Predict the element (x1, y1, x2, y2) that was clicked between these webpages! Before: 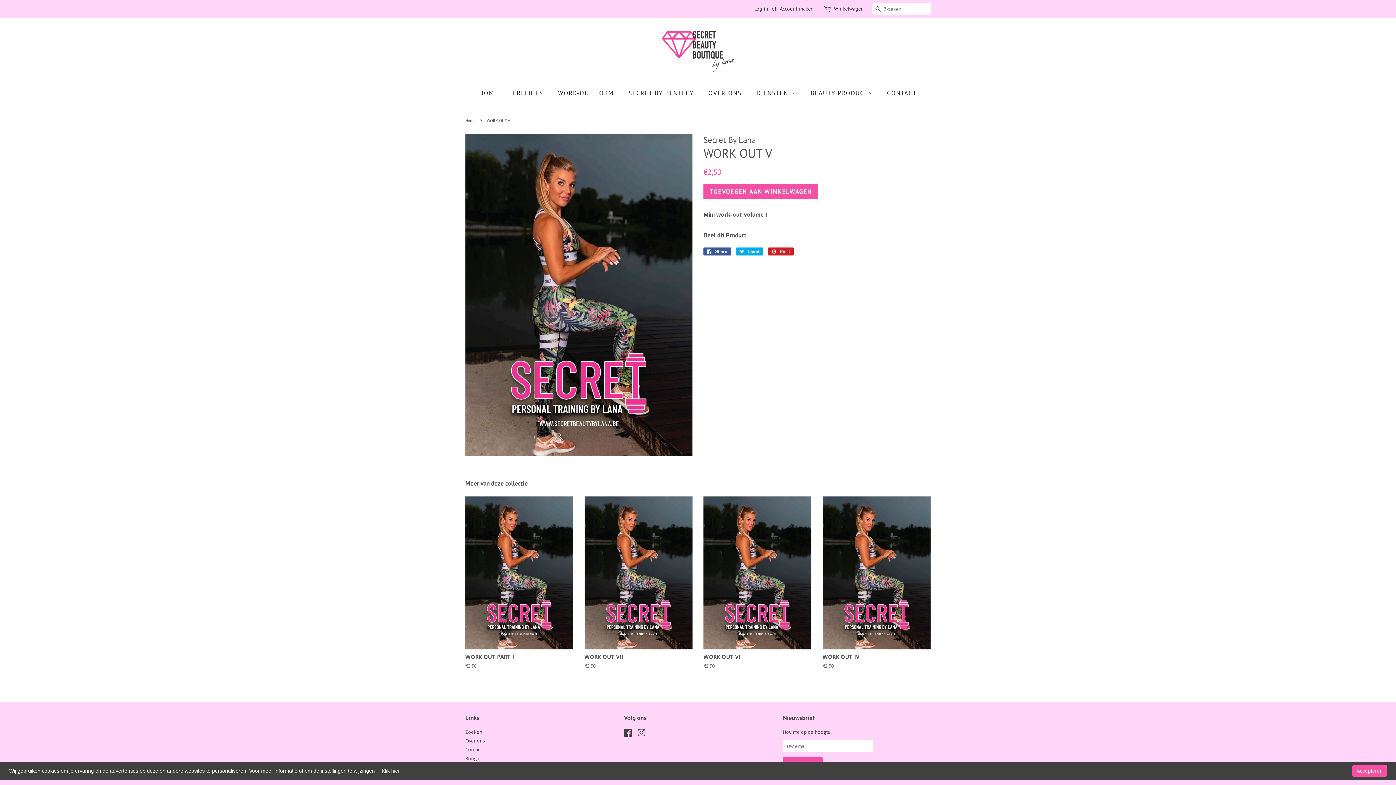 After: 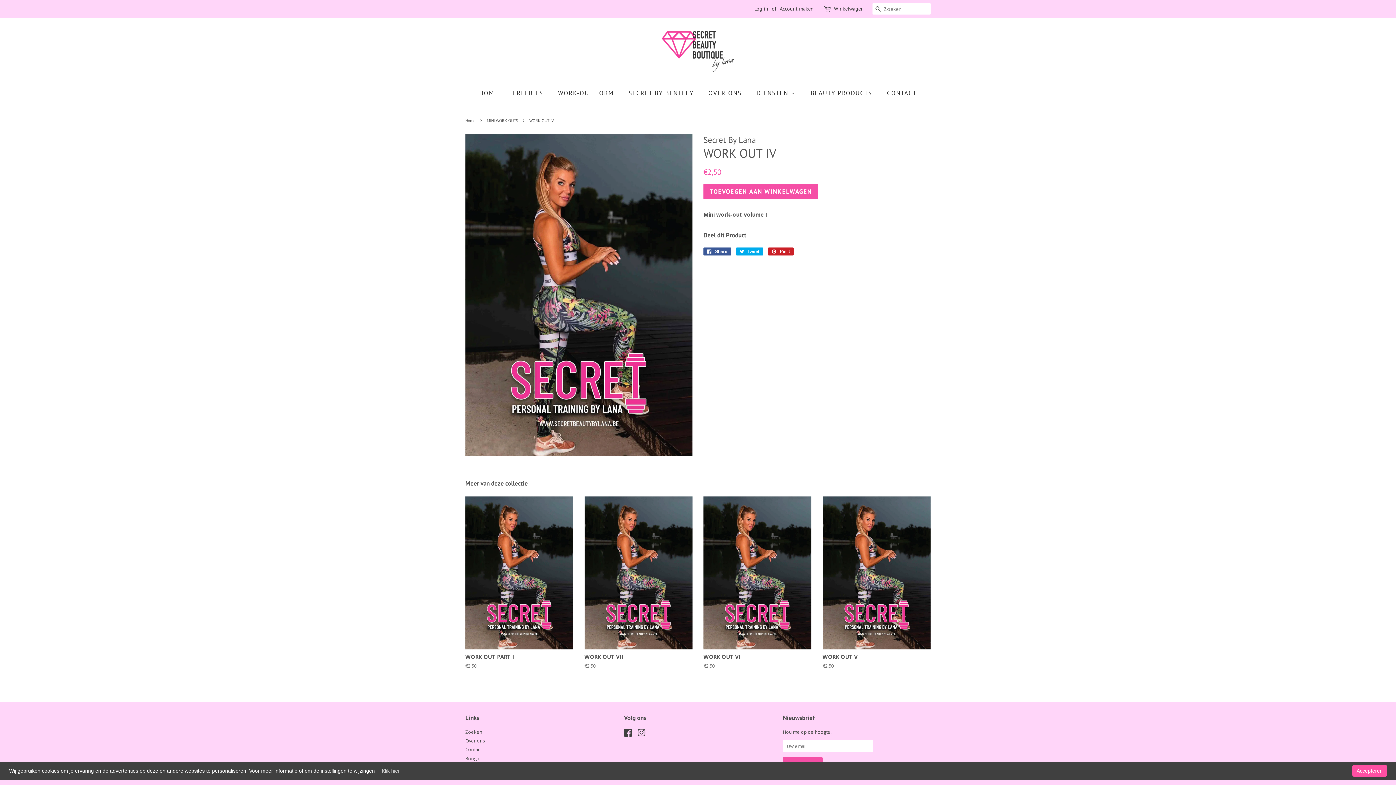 Action: label: WORK OUT IV

Normale prijs
€2,50 bbox: (822, 496, 930, 680)